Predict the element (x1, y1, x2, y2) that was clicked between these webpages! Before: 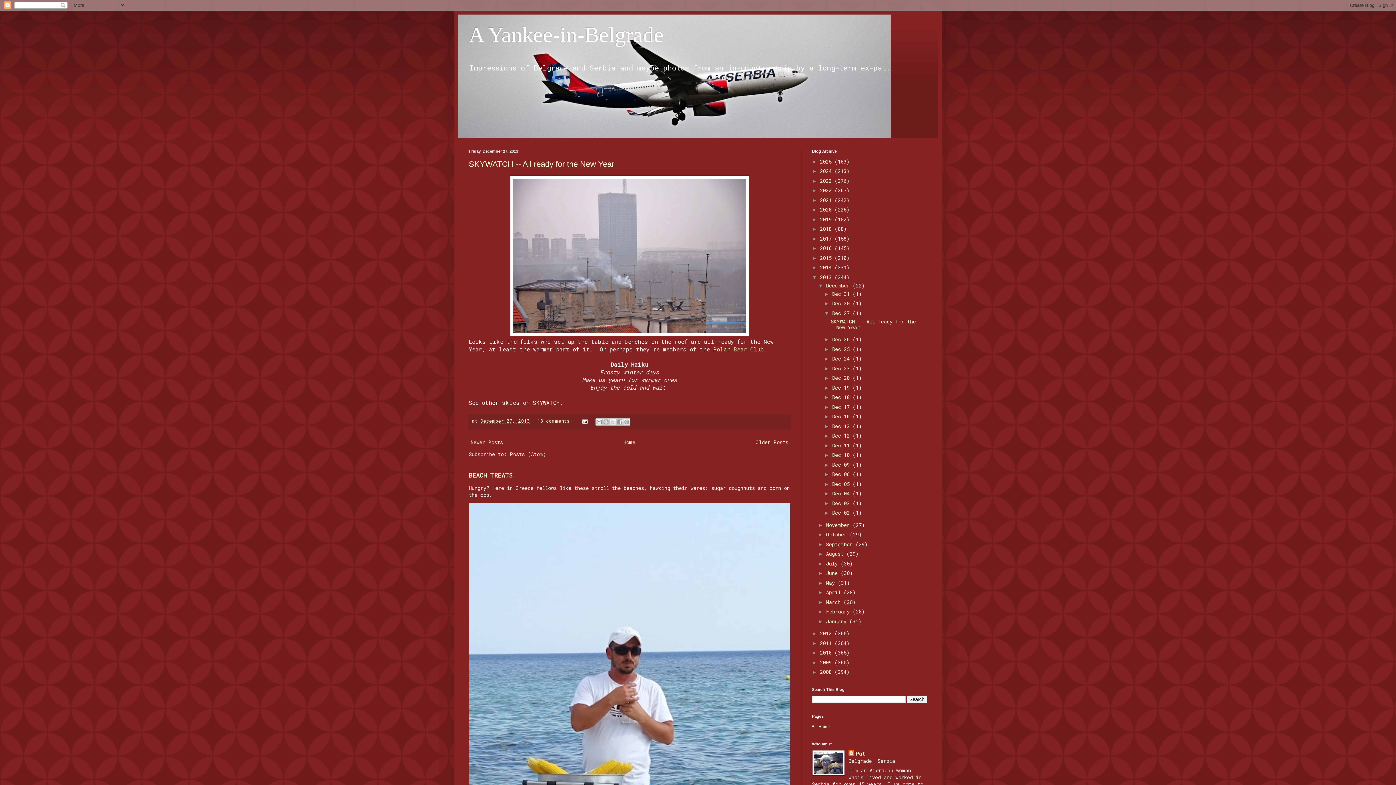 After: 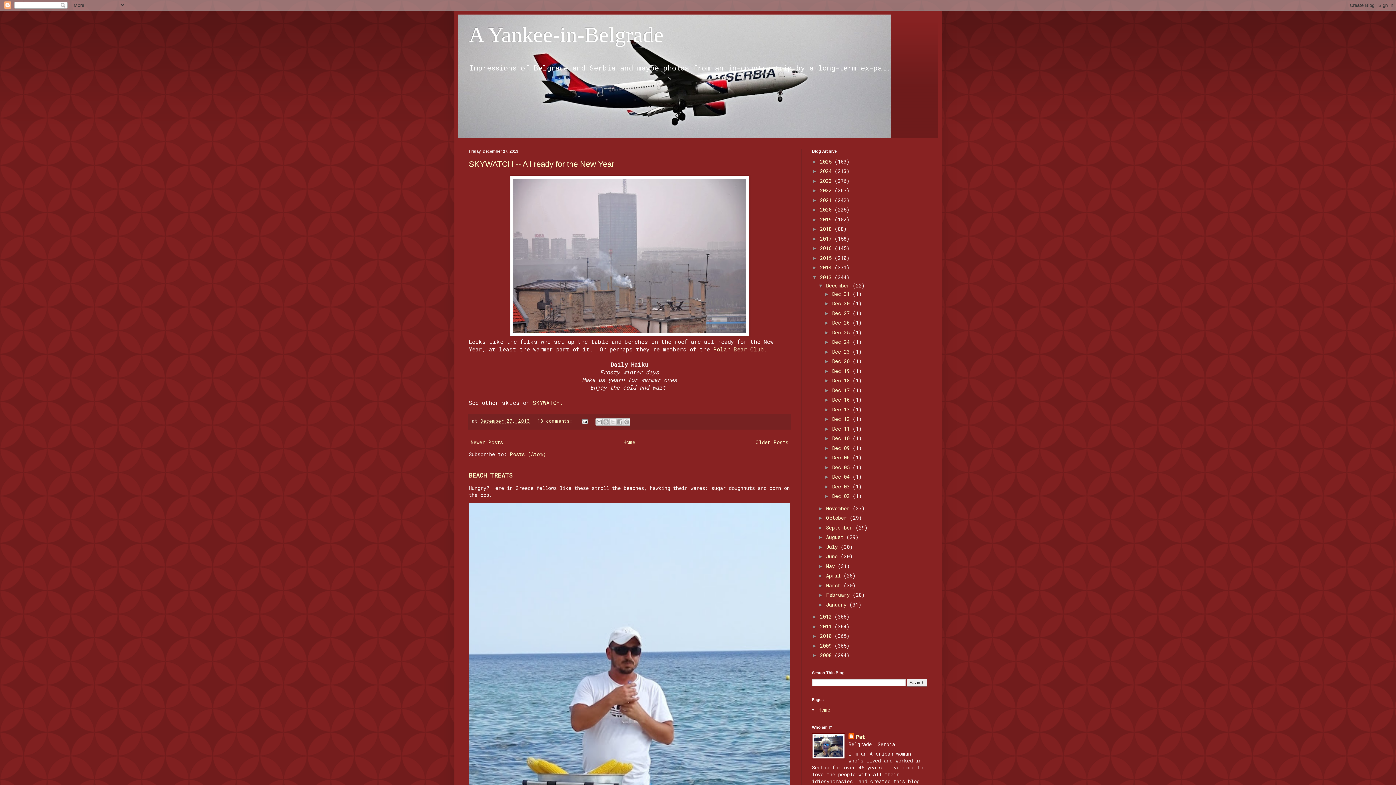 Action: bbox: (824, 310, 832, 316) label: ▼  